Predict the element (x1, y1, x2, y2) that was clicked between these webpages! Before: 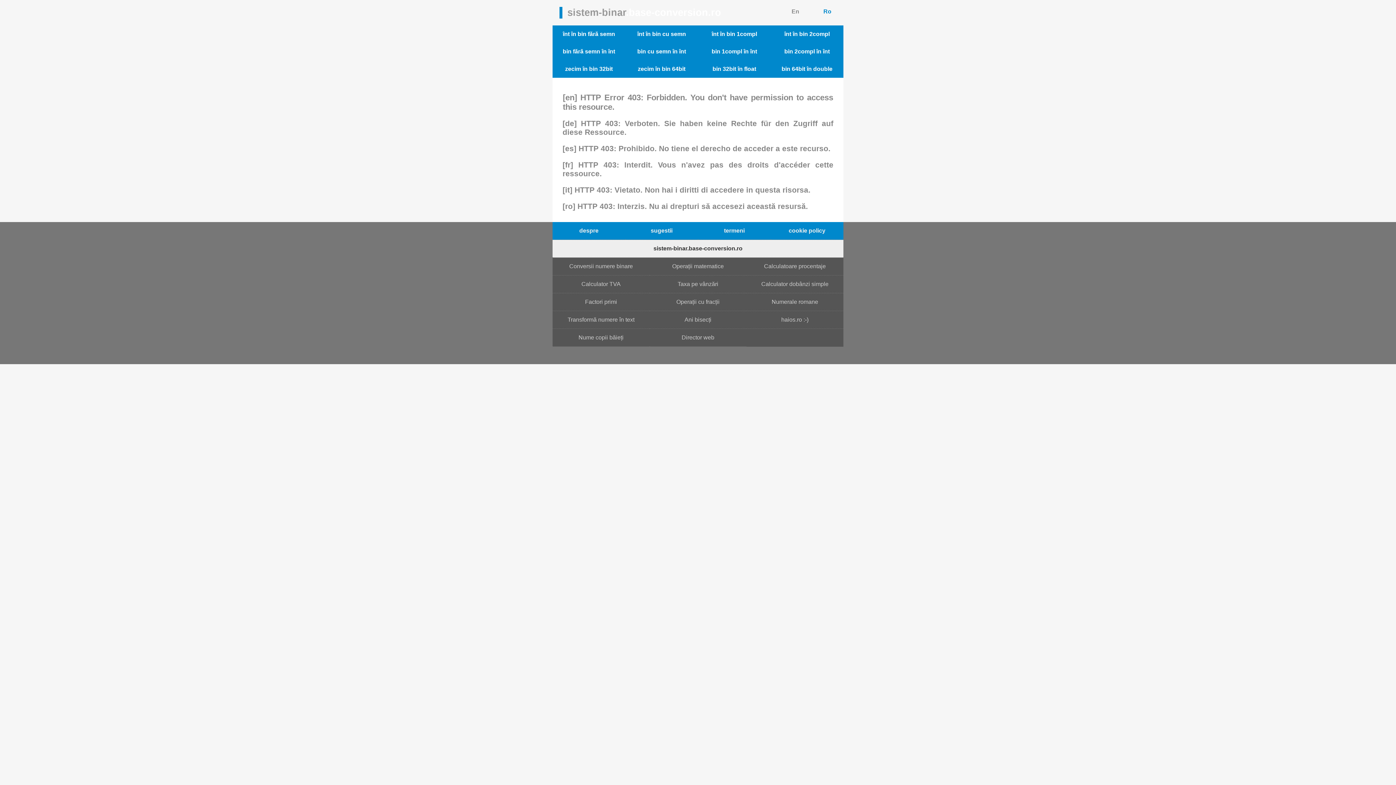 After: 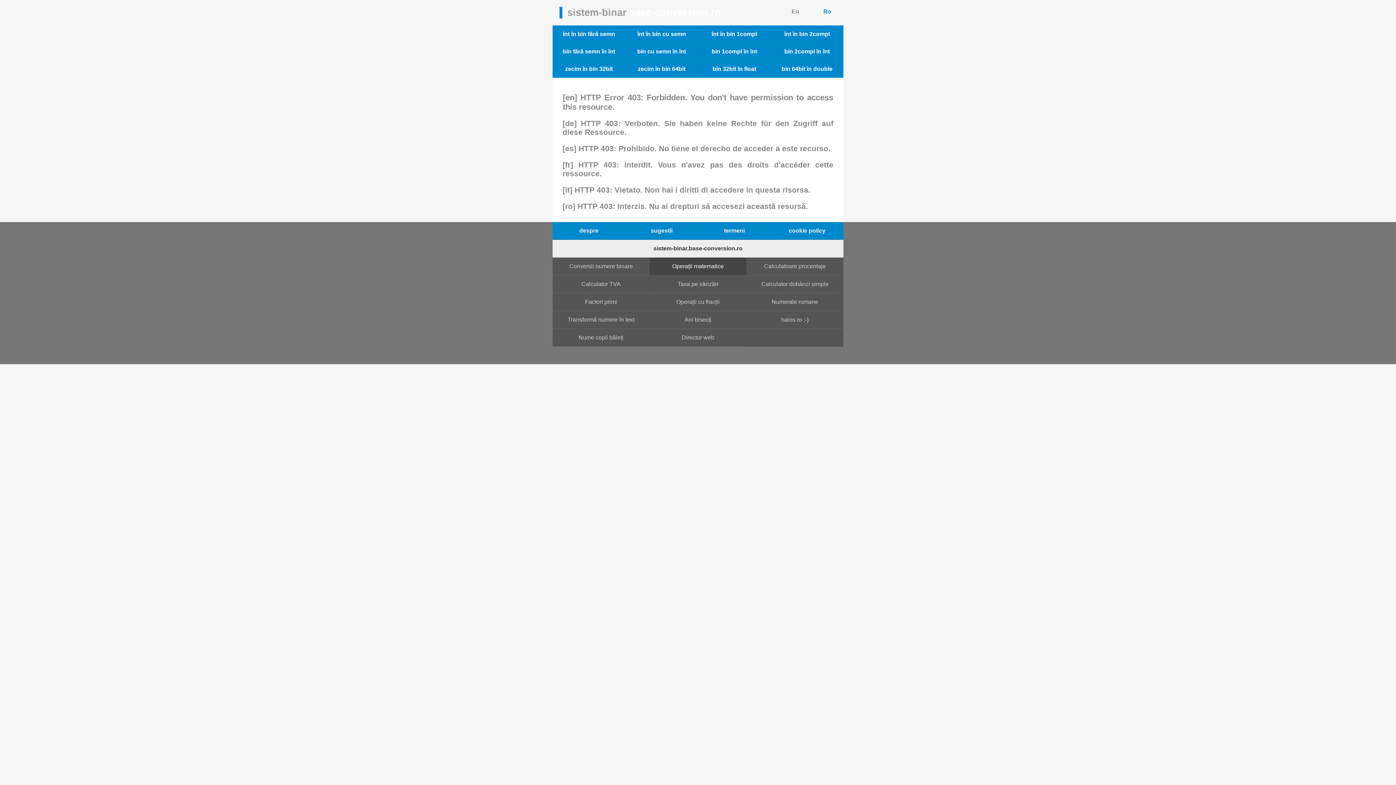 Action: label: Operații matematice bbox: (649, 257, 746, 275)